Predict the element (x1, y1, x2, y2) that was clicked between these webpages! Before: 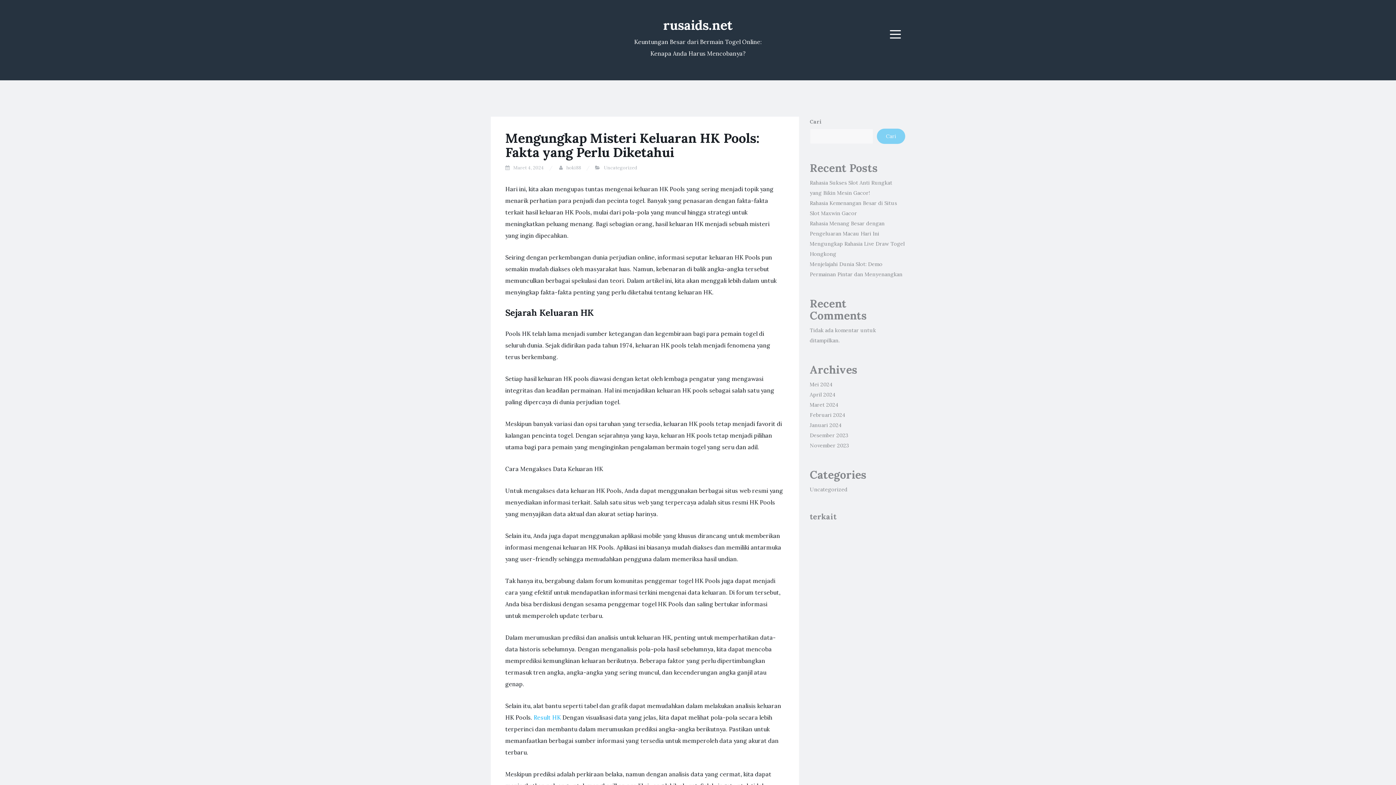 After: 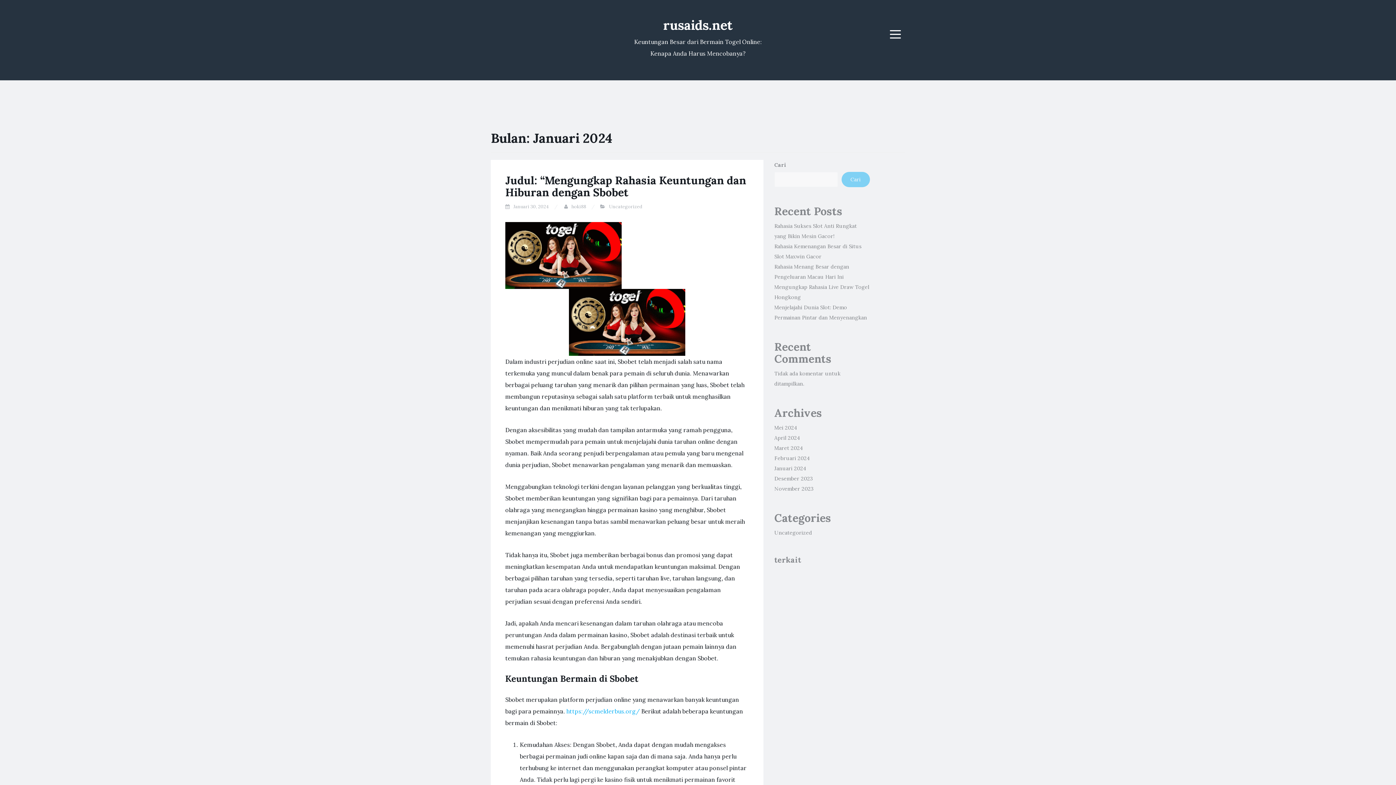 Action: label: Januari 2024 bbox: (810, 422, 841, 428)